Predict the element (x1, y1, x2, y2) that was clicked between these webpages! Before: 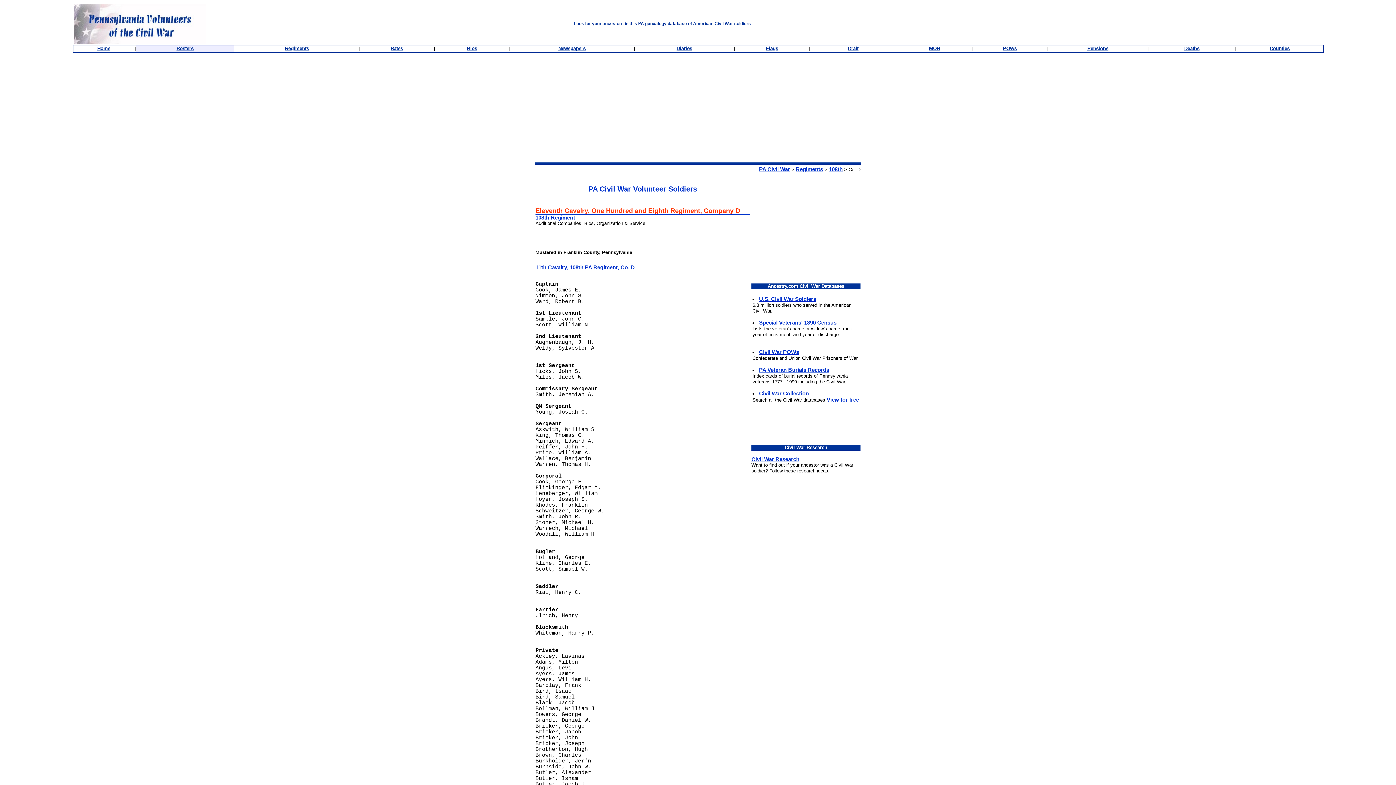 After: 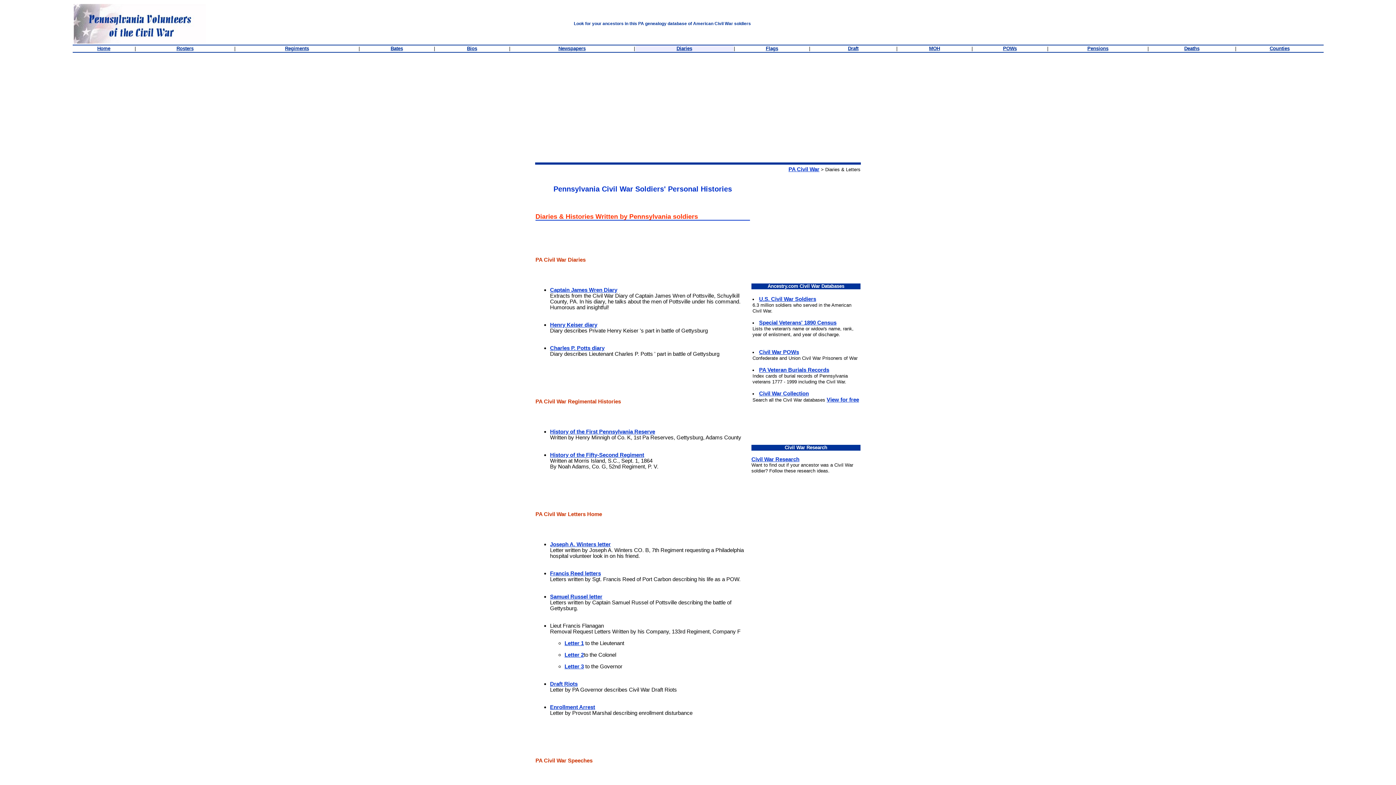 Action: bbox: (676, 45, 692, 51) label: Diaries